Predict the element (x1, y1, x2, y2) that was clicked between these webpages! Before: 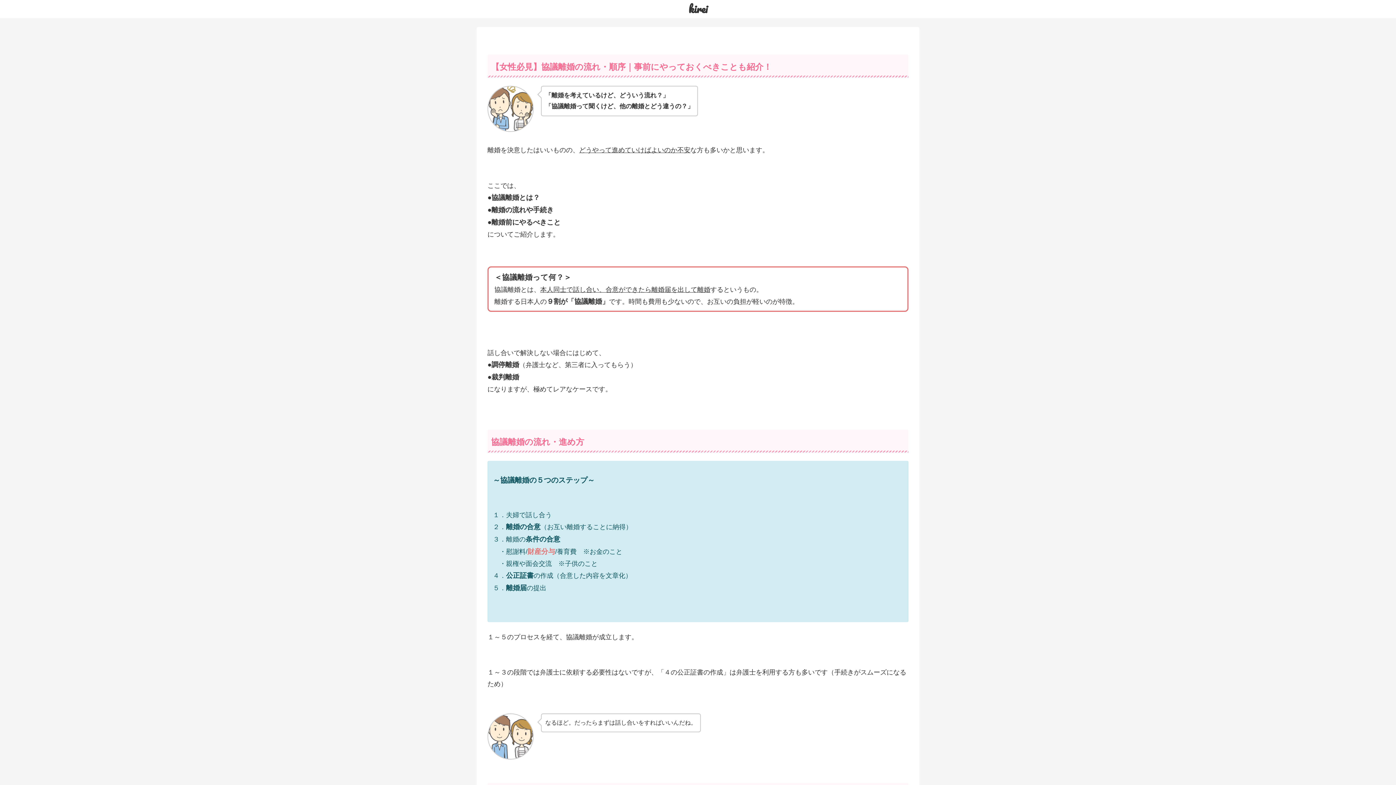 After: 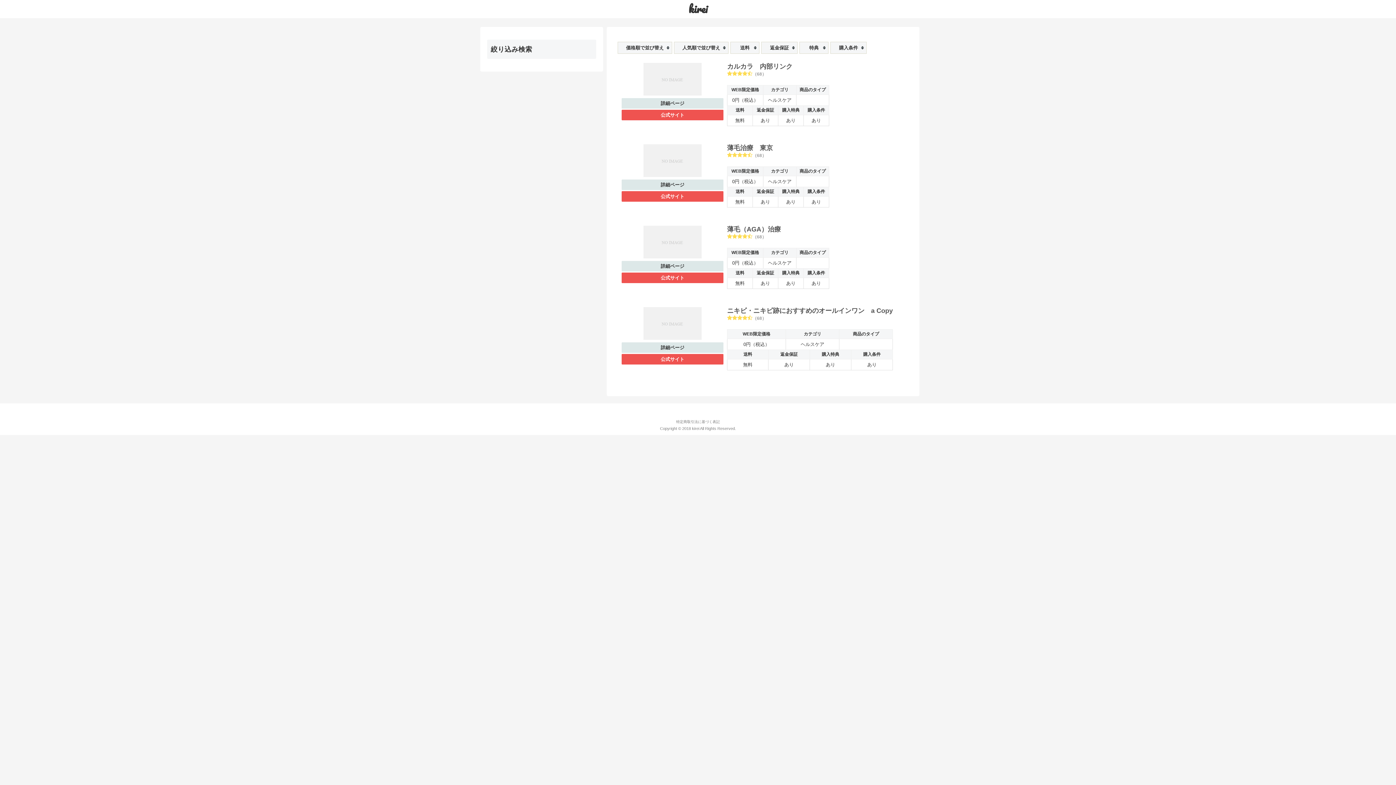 Action: label: kirei bbox: (688, 8, 707, 14)